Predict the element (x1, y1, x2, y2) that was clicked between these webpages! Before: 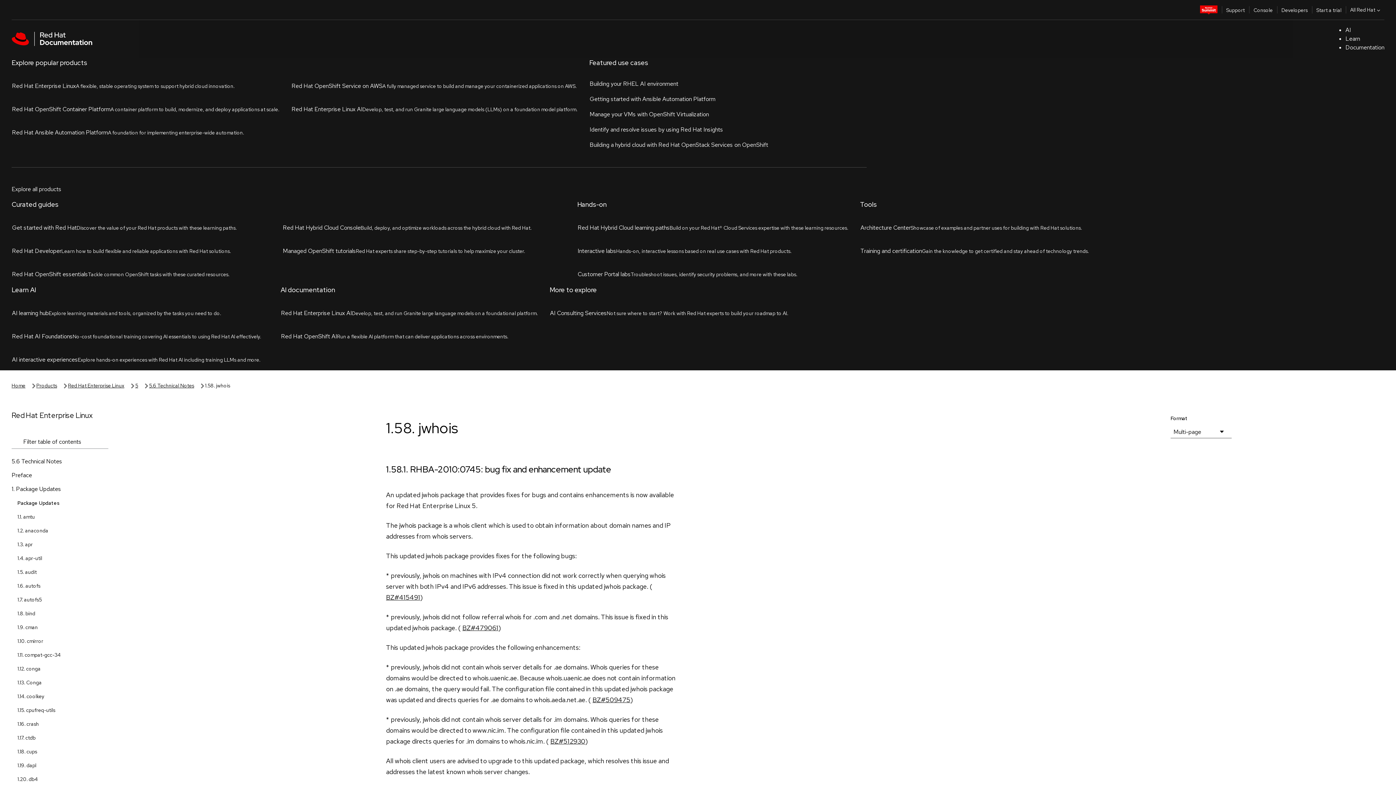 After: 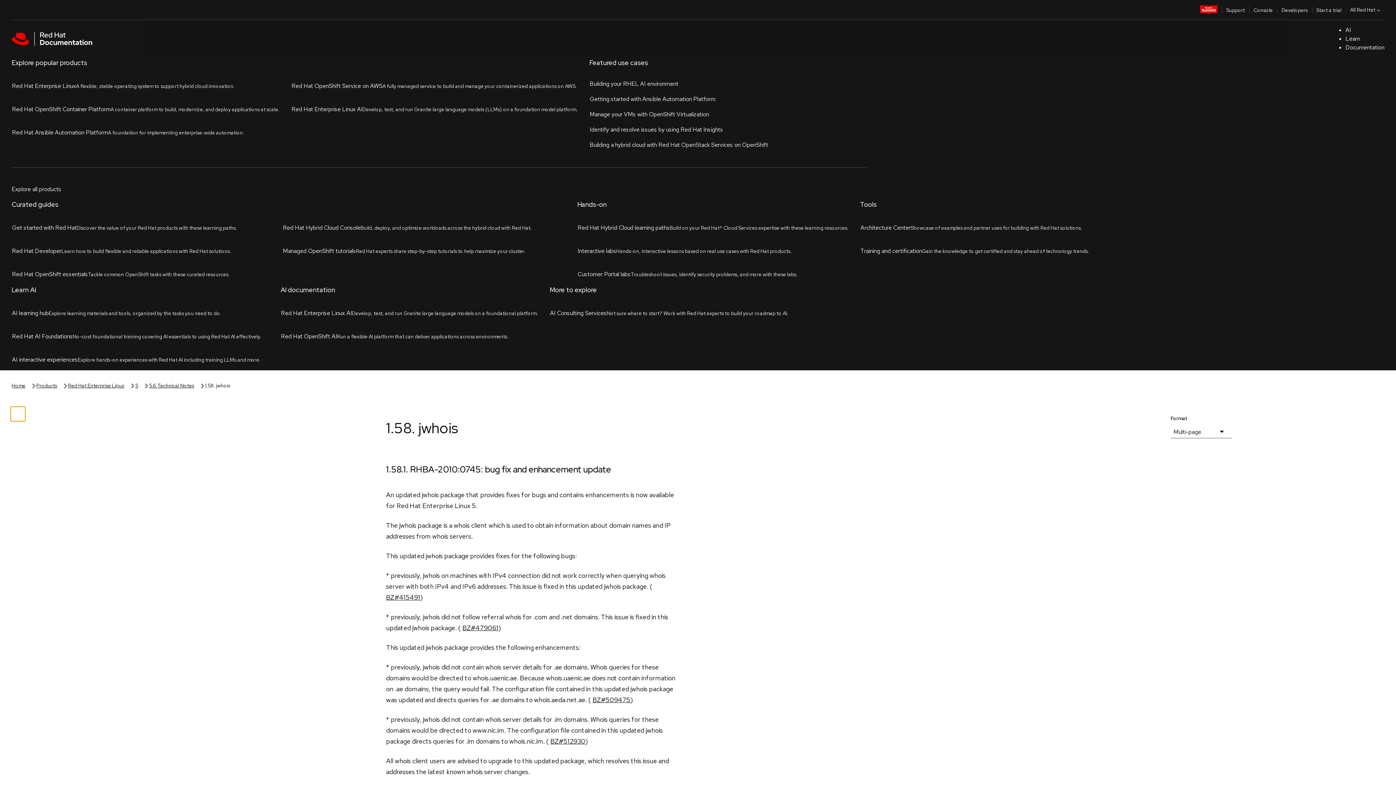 Action: label: toggle left menu bbox: (112, 82, 127, 97)